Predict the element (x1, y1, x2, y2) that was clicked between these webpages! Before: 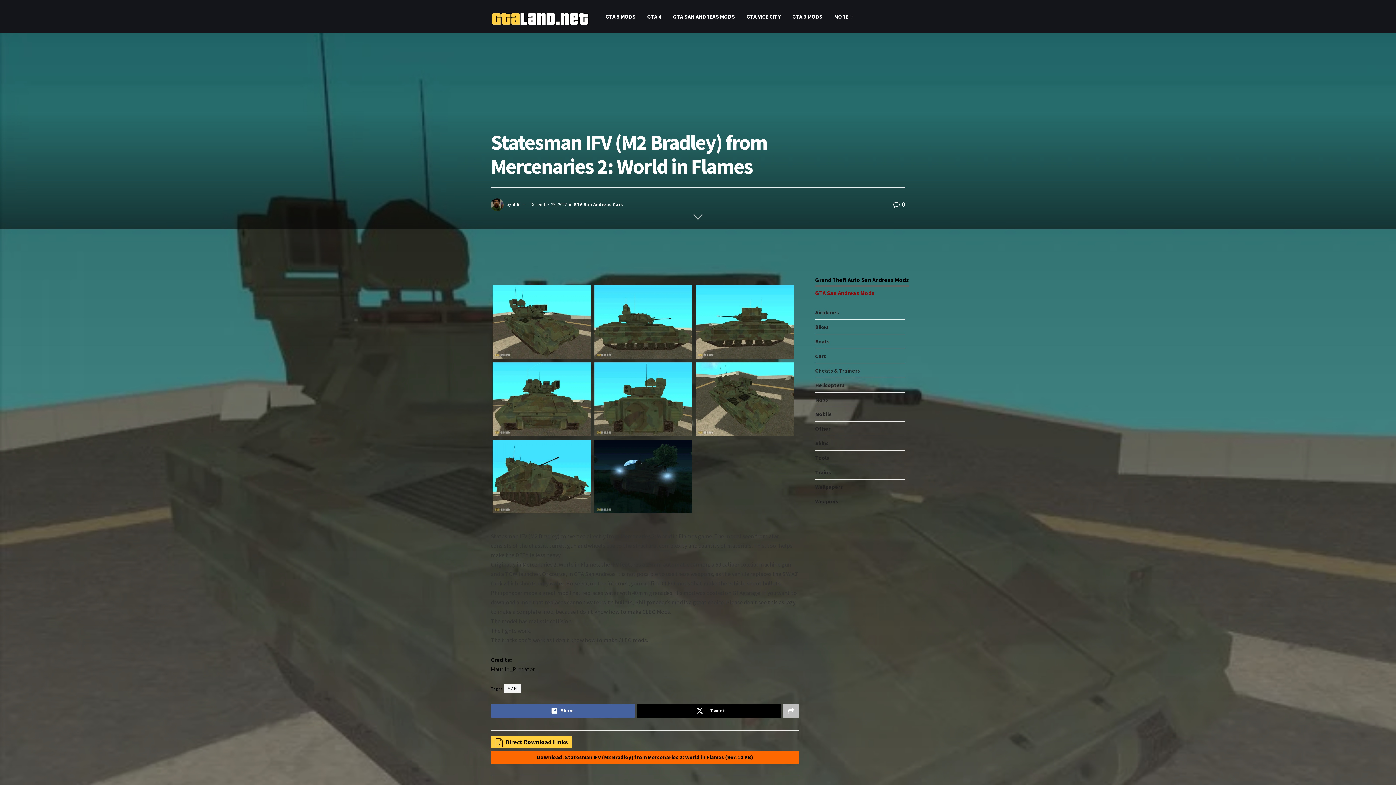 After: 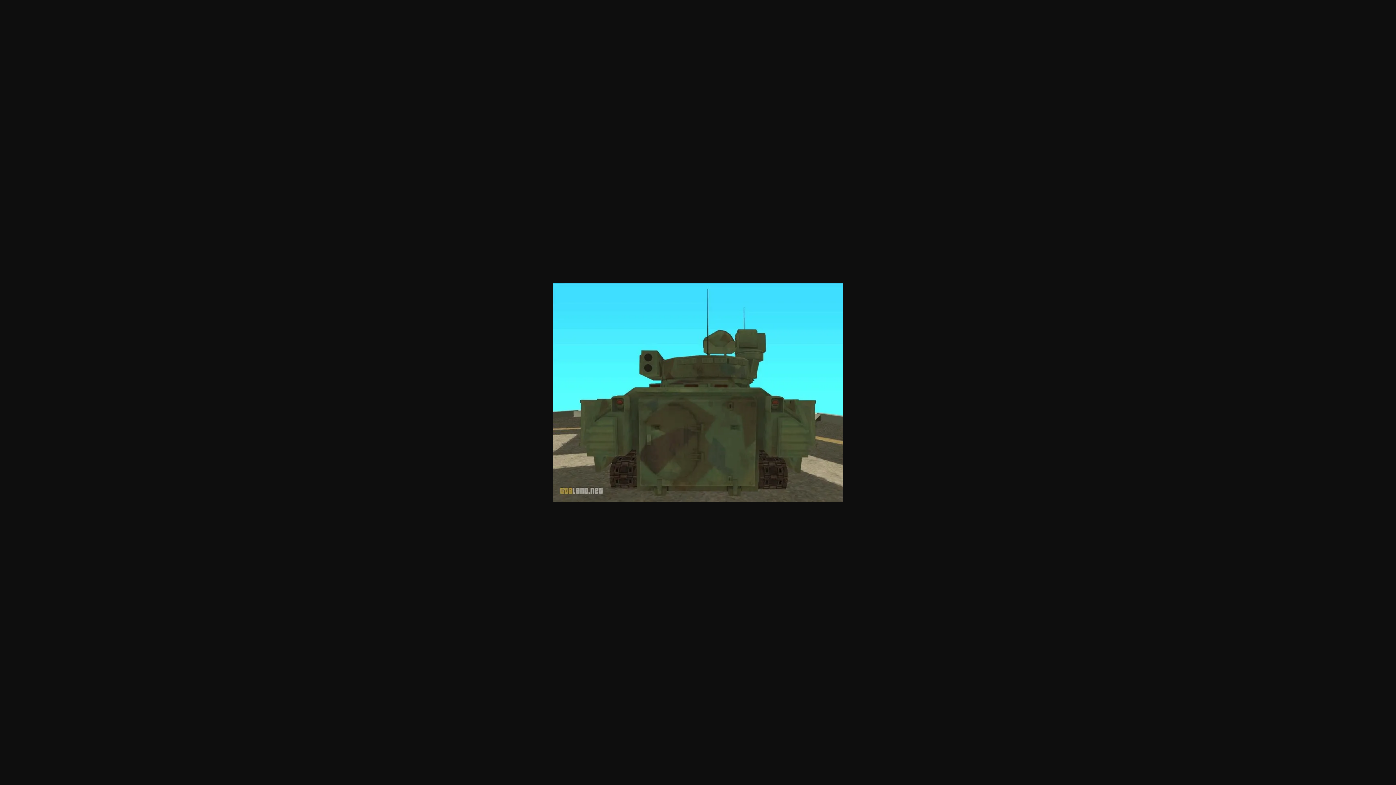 Action: bbox: (594, 362, 692, 436)